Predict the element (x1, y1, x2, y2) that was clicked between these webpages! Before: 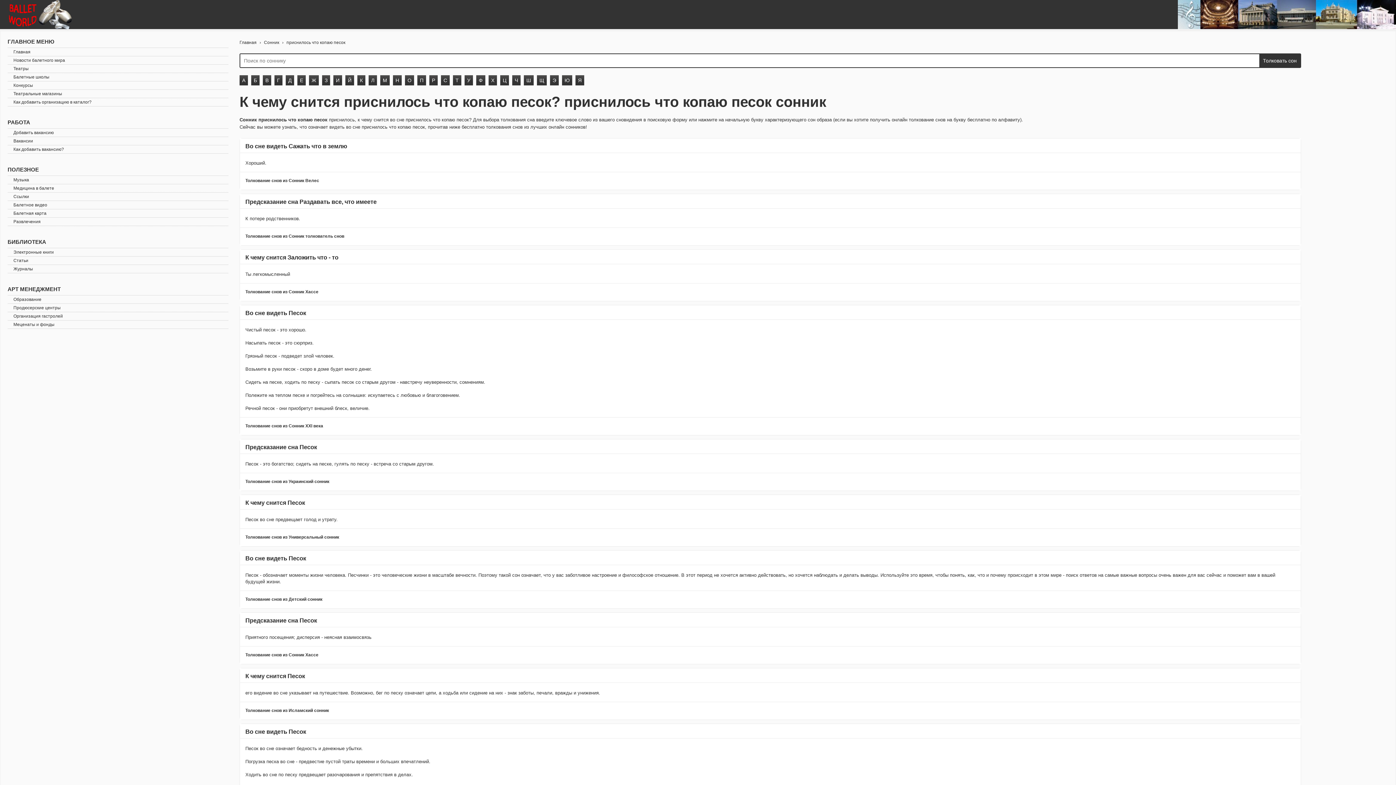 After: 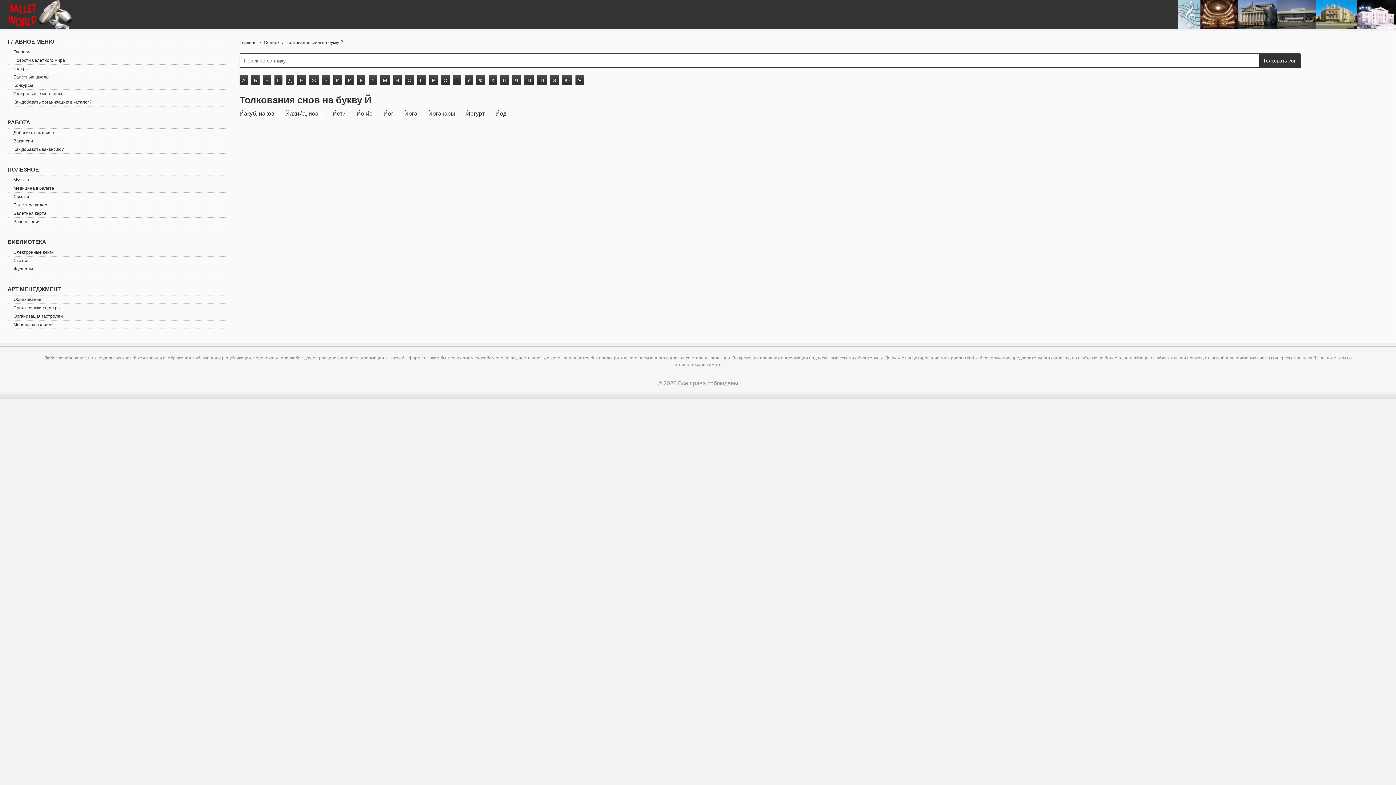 Action: bbox: (345, 75, 354, 85) label: Й